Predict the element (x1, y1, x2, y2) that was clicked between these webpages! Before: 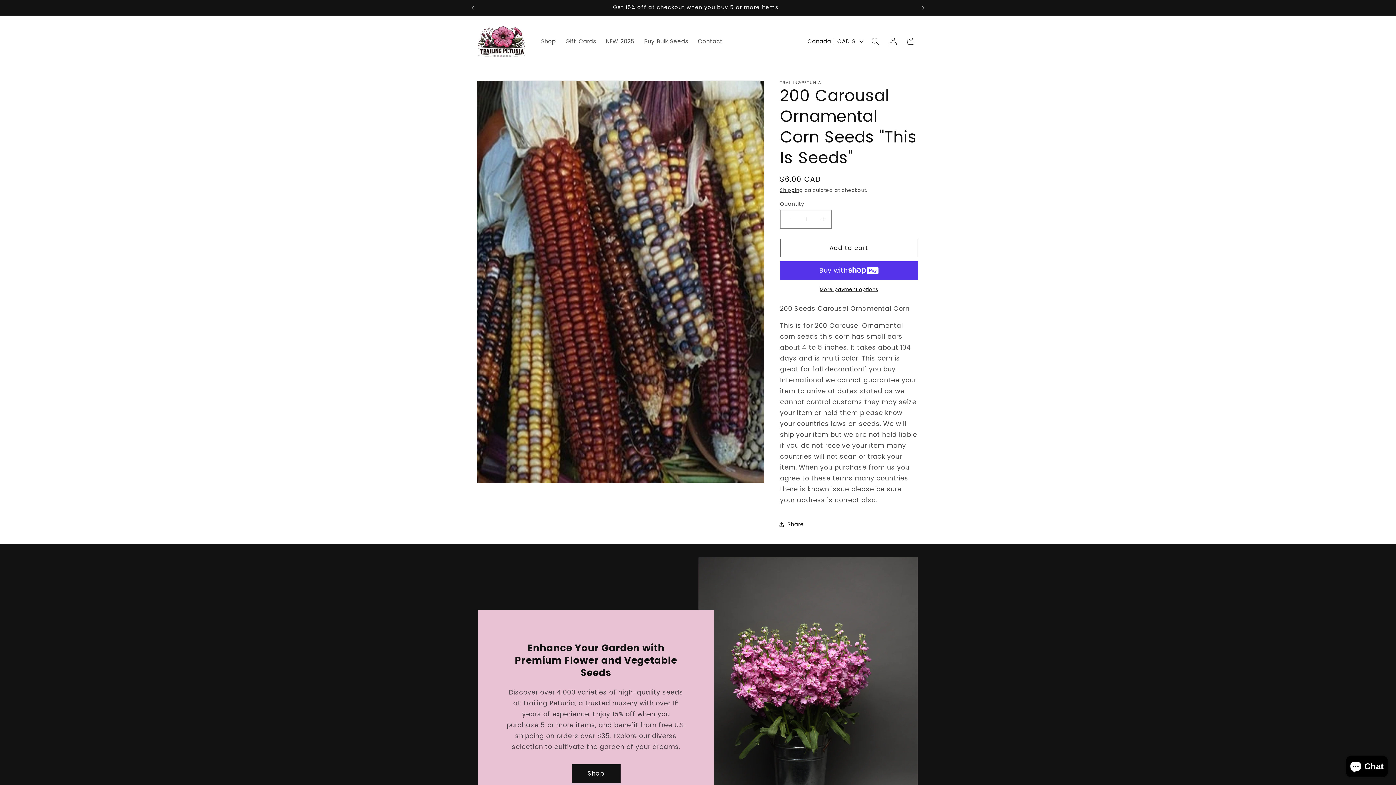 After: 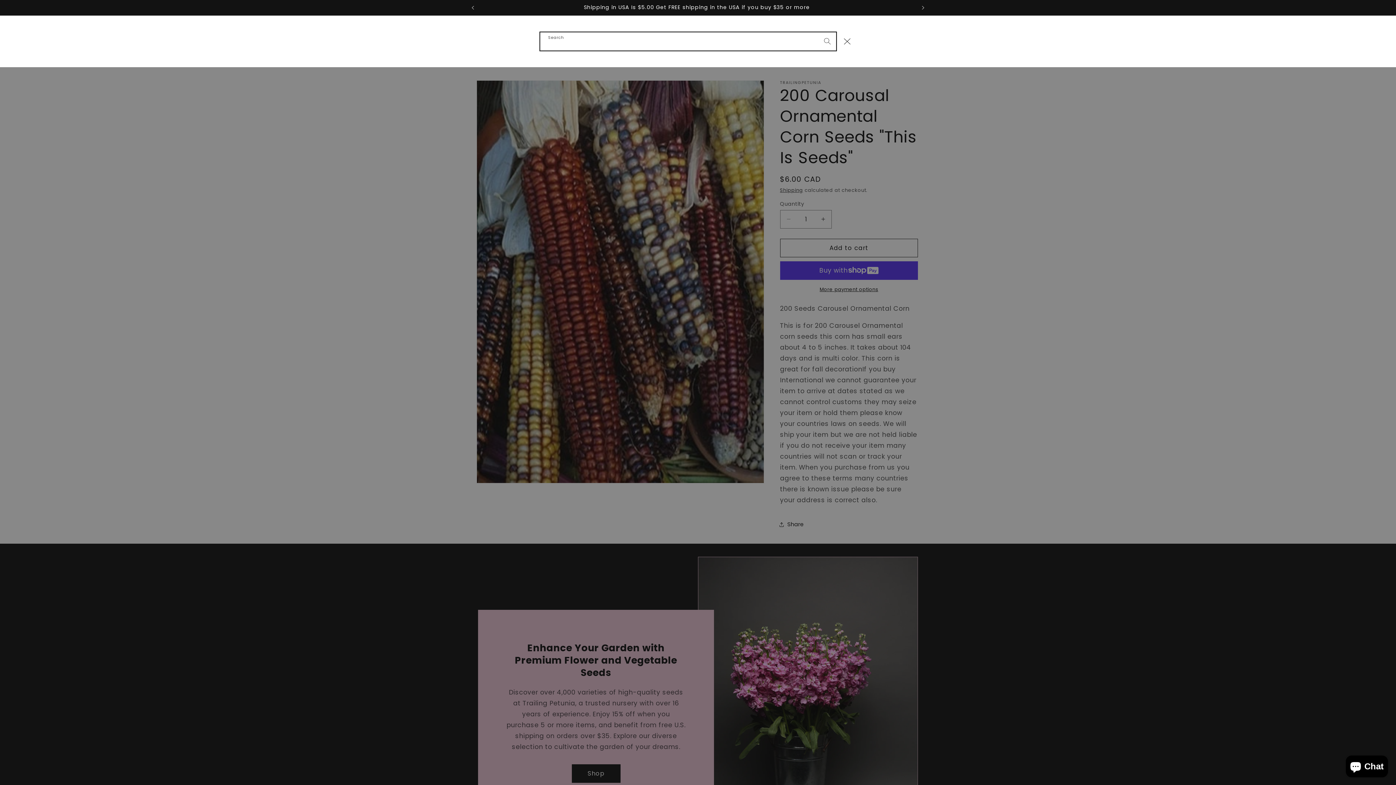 Action: label: Search bbox: (866, 32, 884, 50)